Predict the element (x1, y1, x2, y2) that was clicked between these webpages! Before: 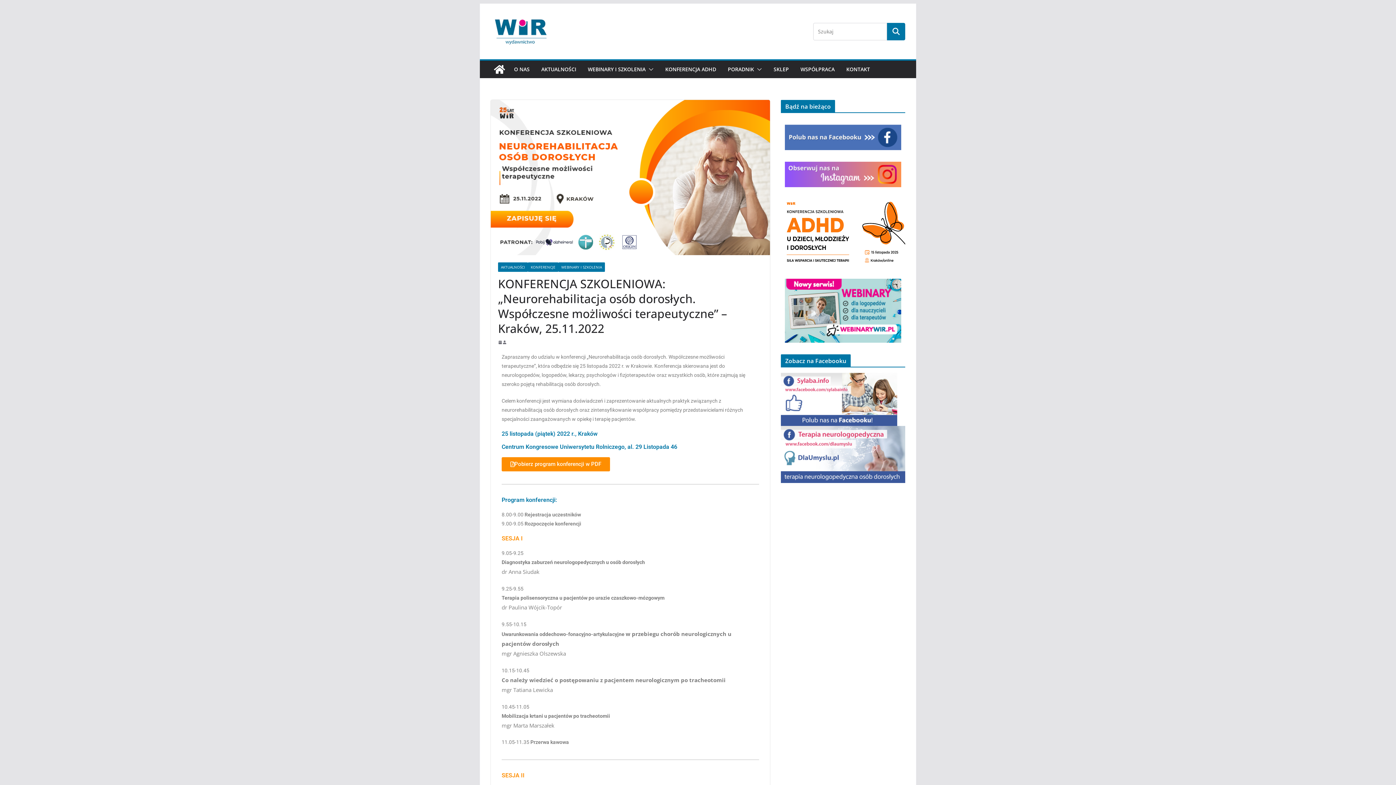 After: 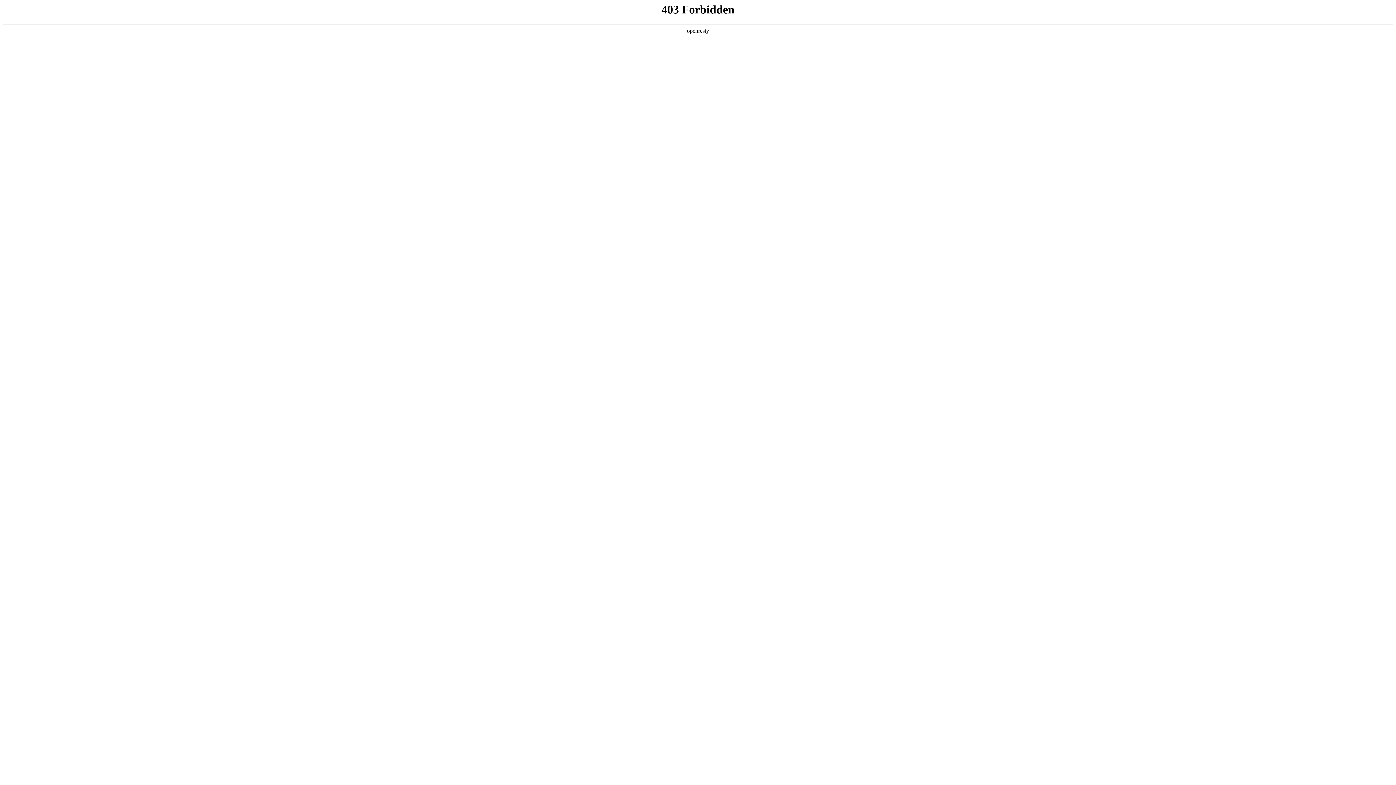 Action: label: SKLEP bbox: (773, 64, 789, 74)